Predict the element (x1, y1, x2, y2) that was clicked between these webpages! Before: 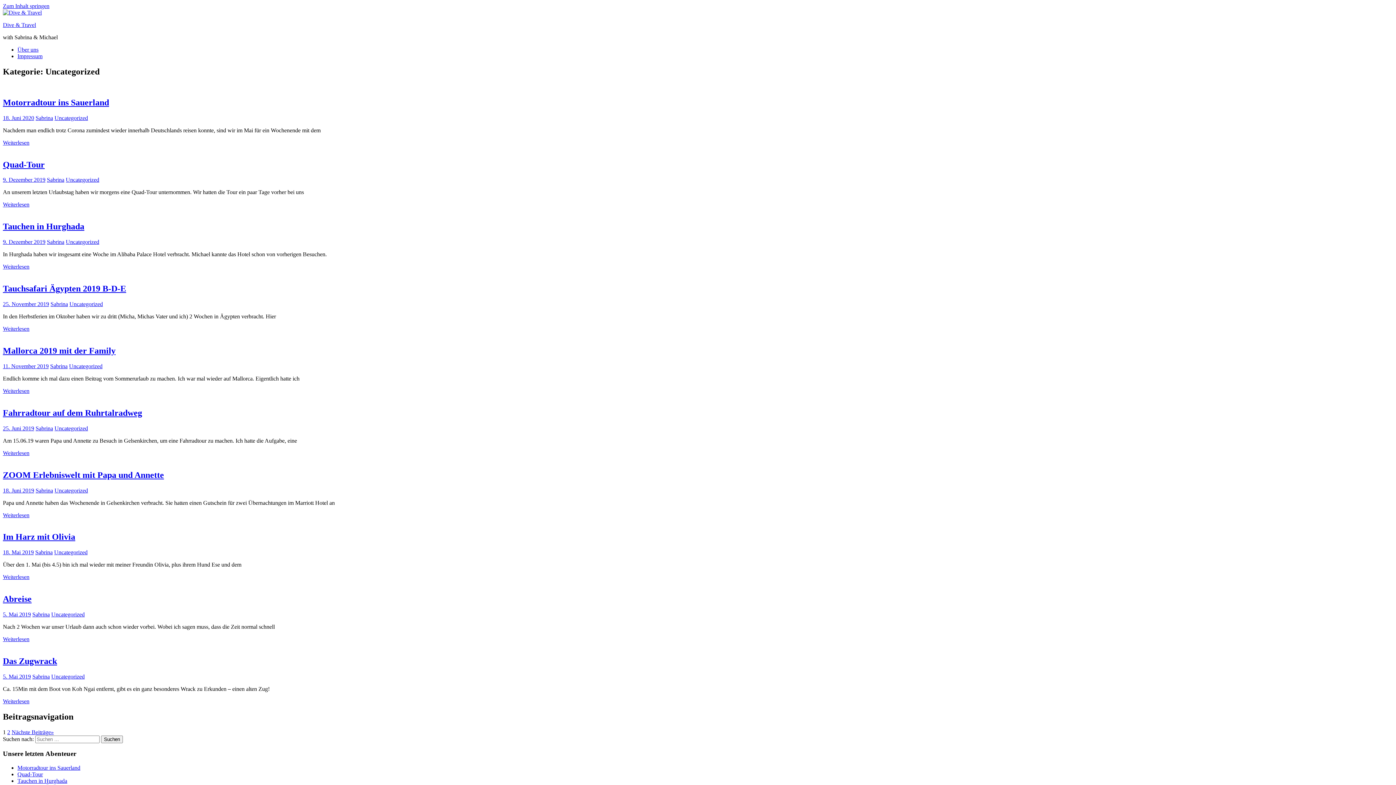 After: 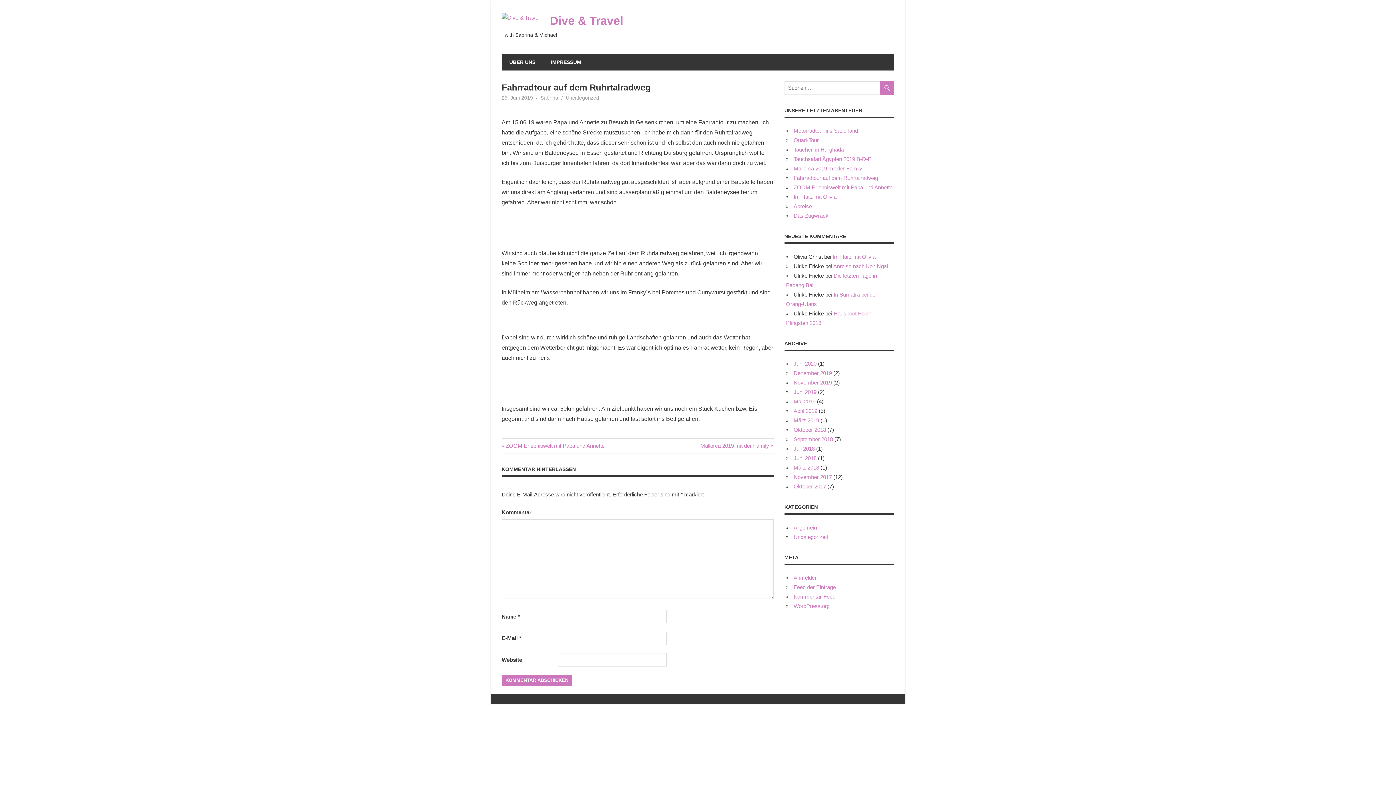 Action: label: Weiterlesen bbox: (2, 450, 29, 456)